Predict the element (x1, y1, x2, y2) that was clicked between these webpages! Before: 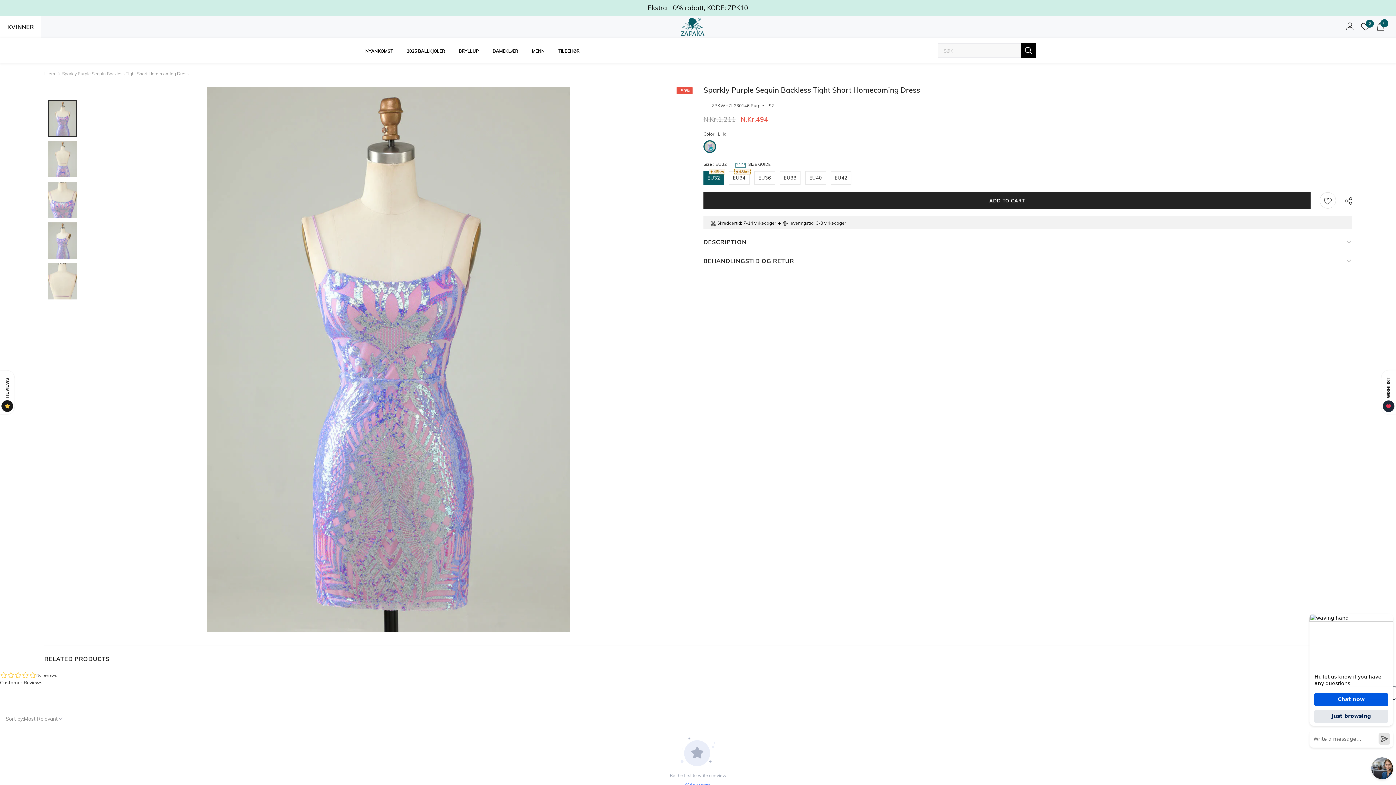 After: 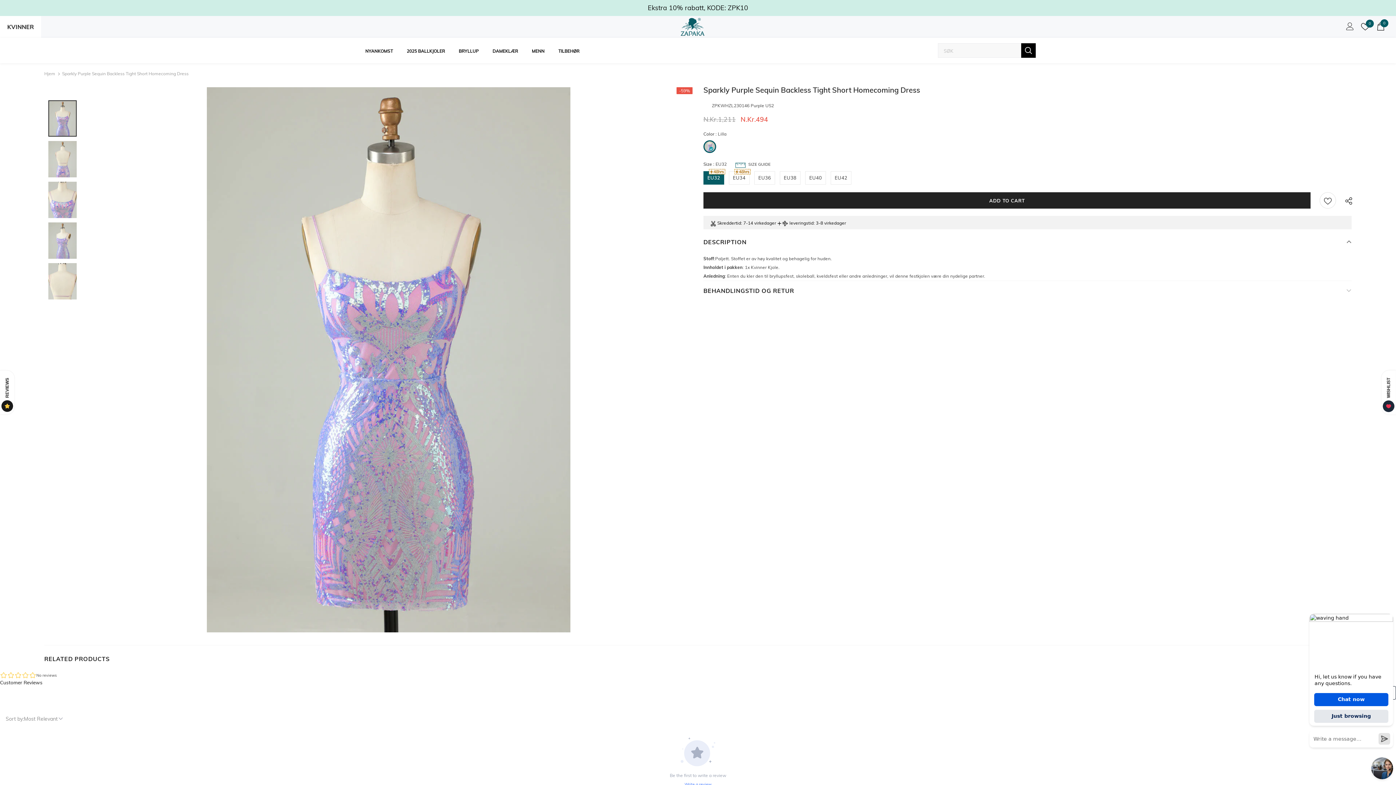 Action: bbox: (703, 232, 1352, 251) label: DESCRIPTION